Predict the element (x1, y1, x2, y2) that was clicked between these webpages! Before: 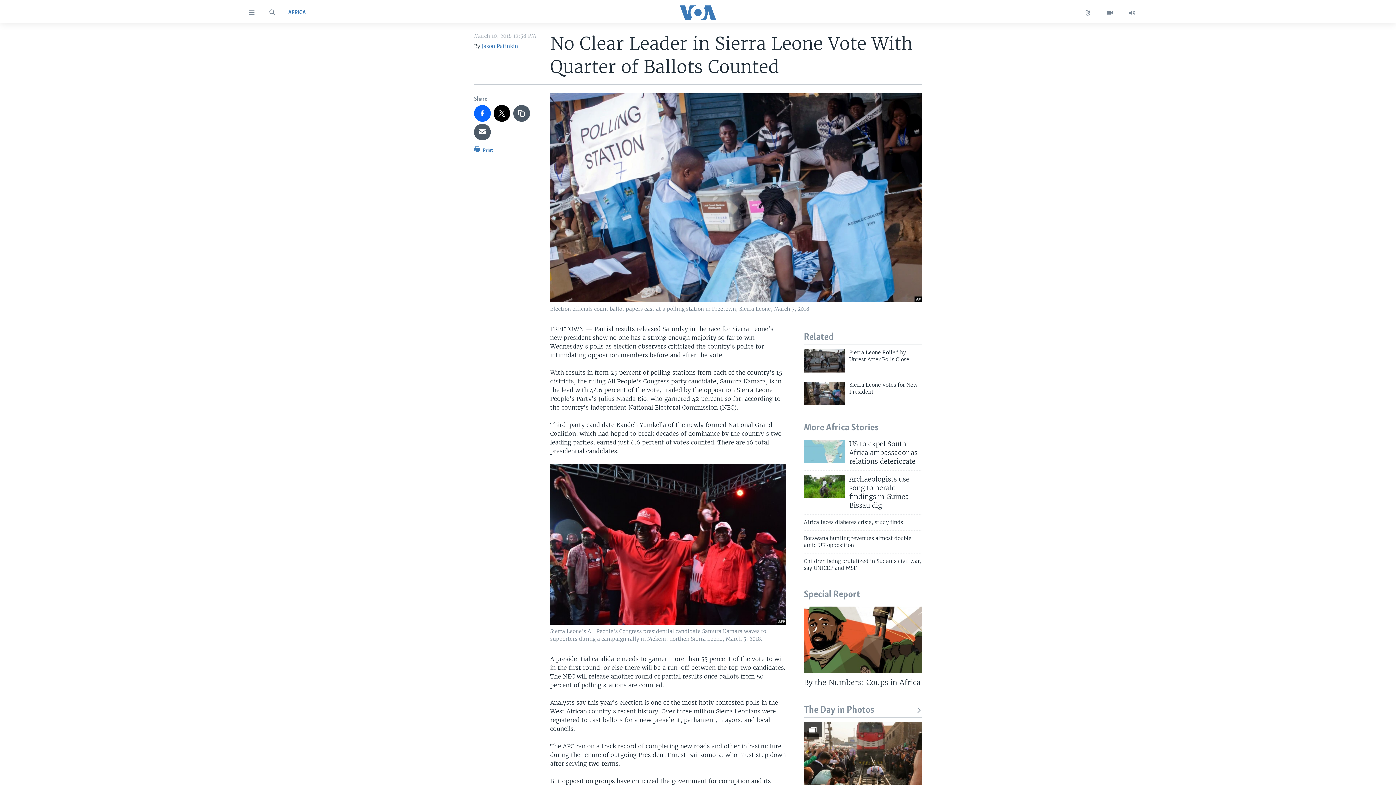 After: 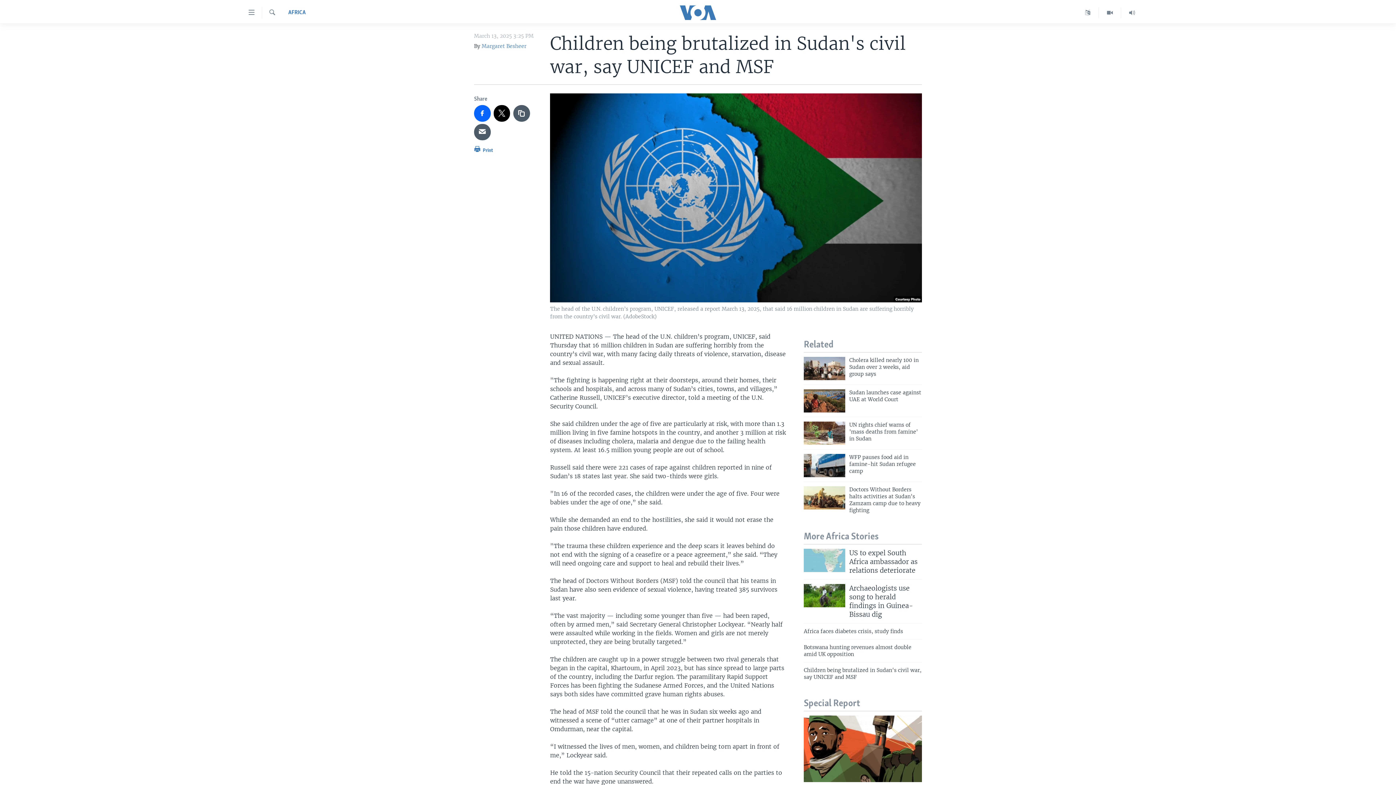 Action: label: Children being brutalized in Sudan's civil war, say UNICEF and MSF bbox: (804, 558, 922, 576)